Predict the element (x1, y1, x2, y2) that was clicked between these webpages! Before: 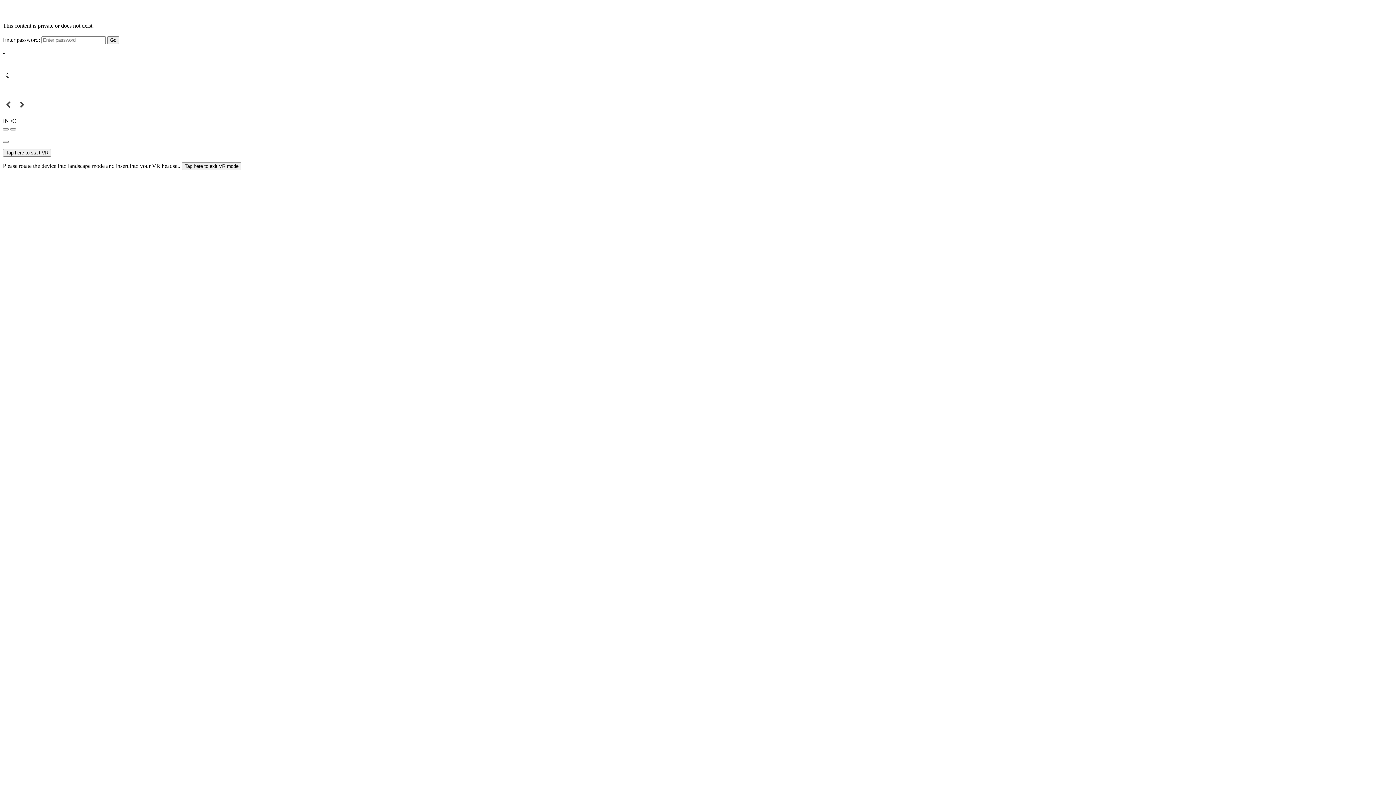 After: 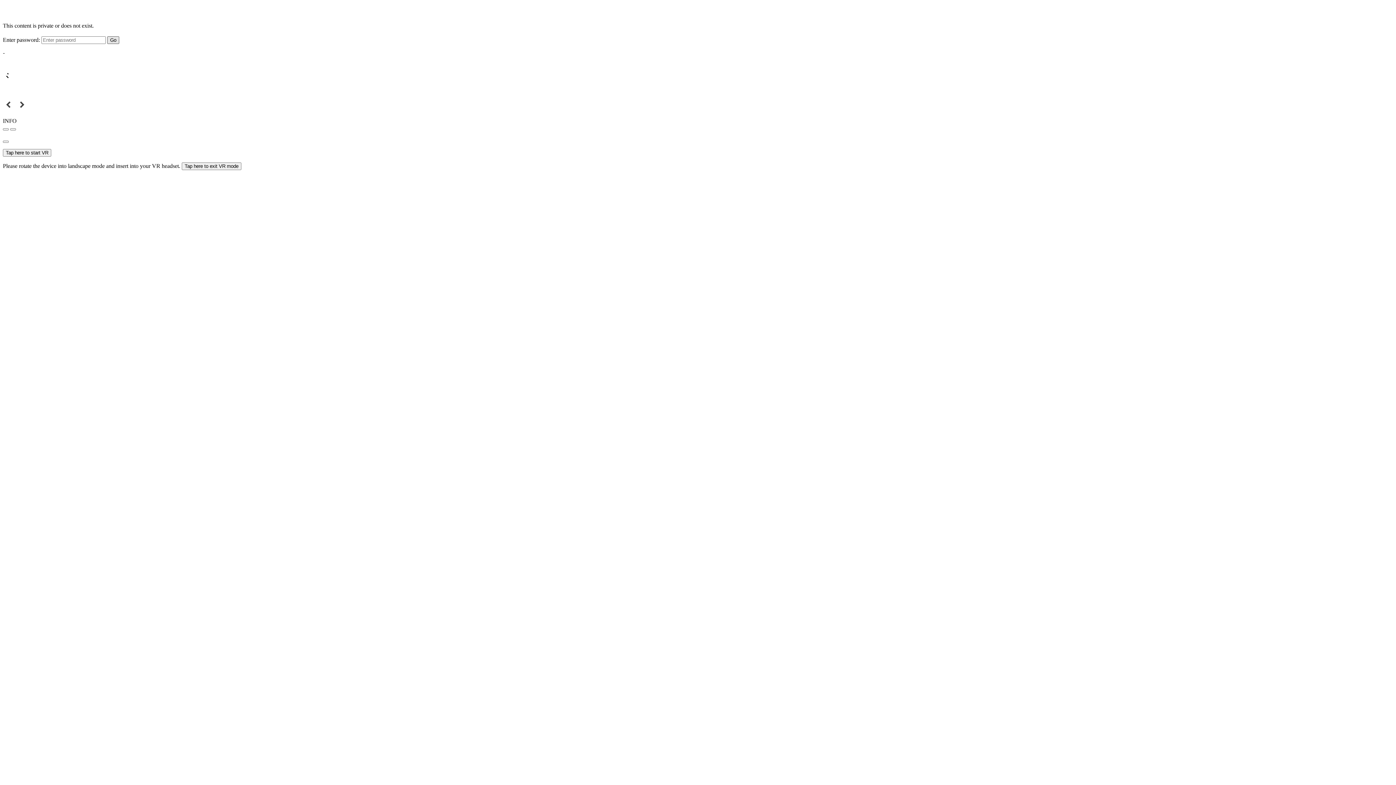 Action: label: Go bbox: (107, 36, 119, 43)